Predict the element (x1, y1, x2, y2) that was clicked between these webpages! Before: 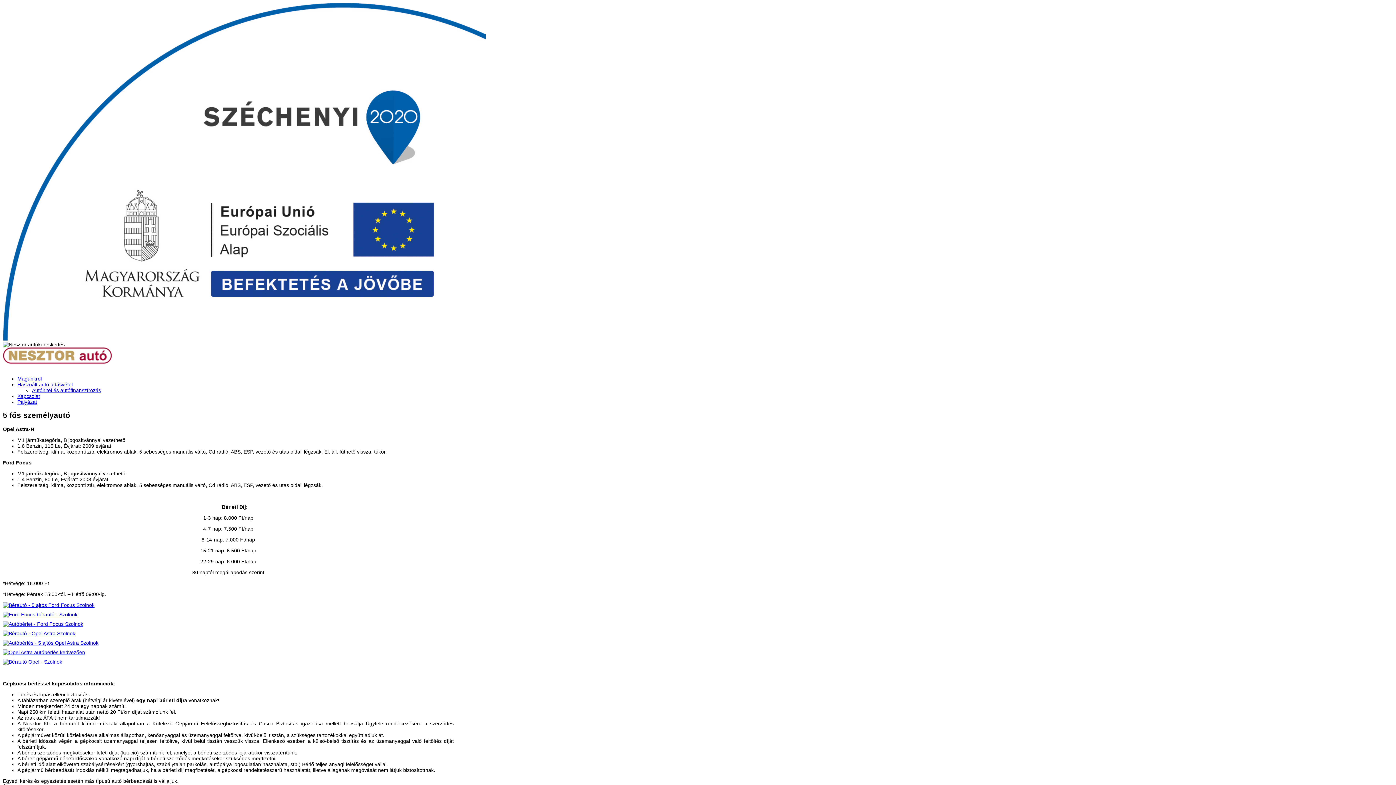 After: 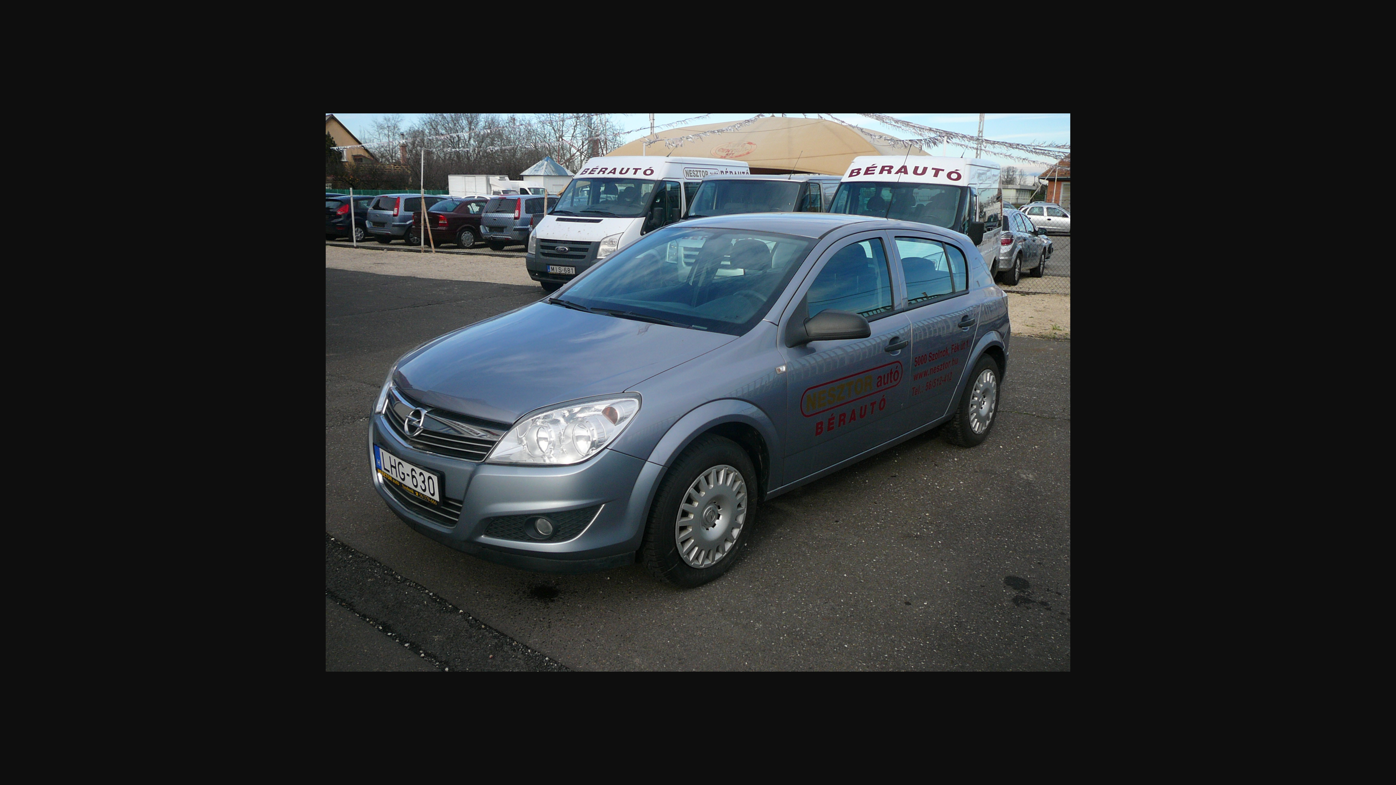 Action: bbox: (2, 630, 75, 636)